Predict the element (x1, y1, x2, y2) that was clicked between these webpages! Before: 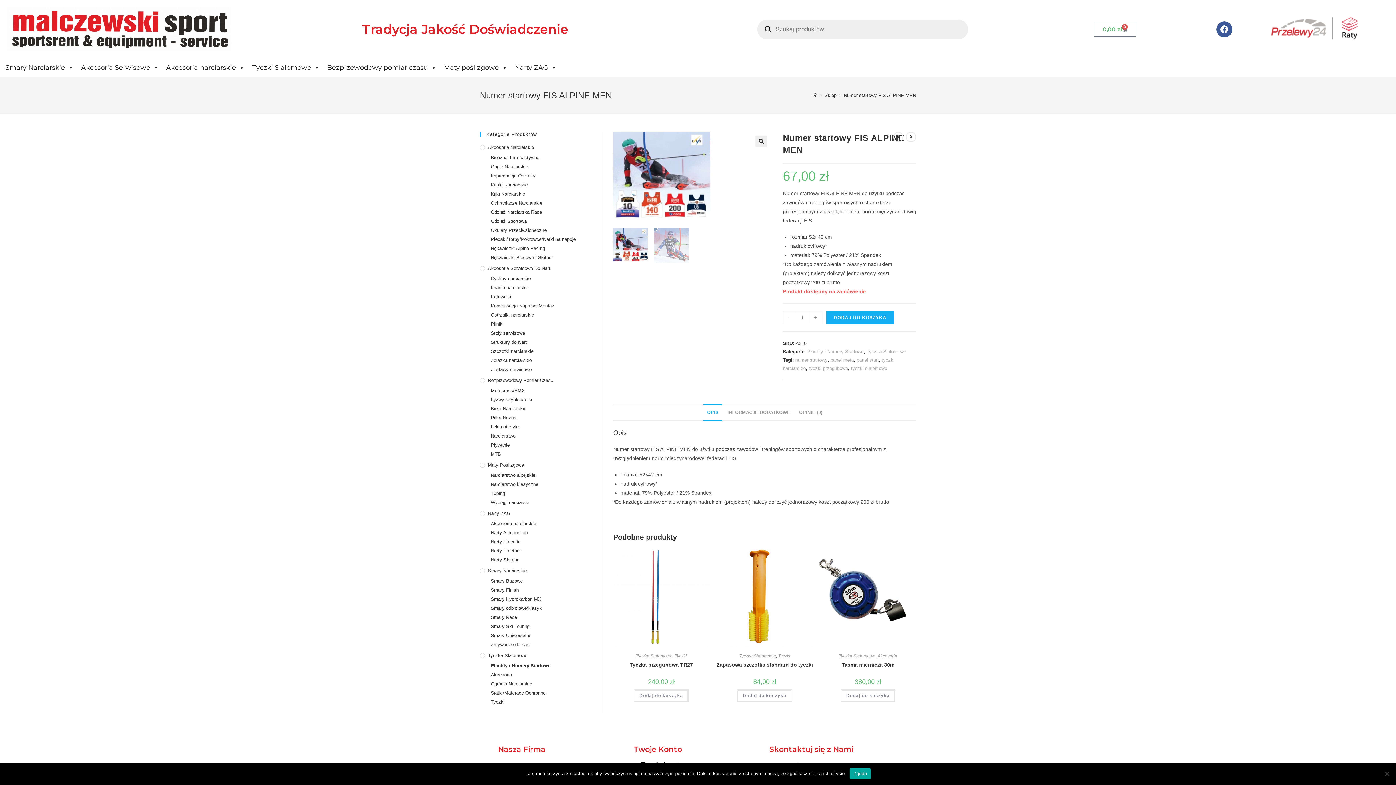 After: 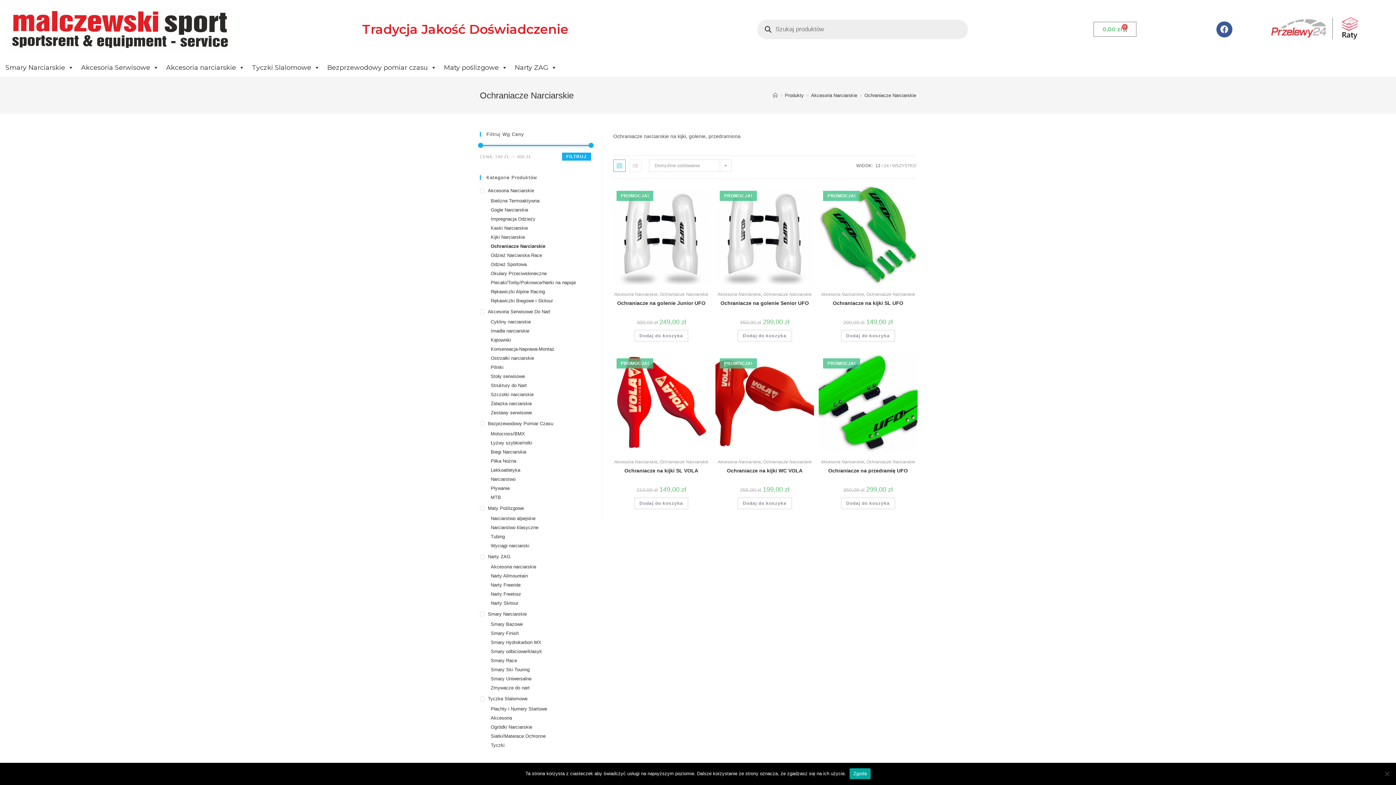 Action: label: Ochraniacze Narciarskie bbox: (490, 199, 591, 206)